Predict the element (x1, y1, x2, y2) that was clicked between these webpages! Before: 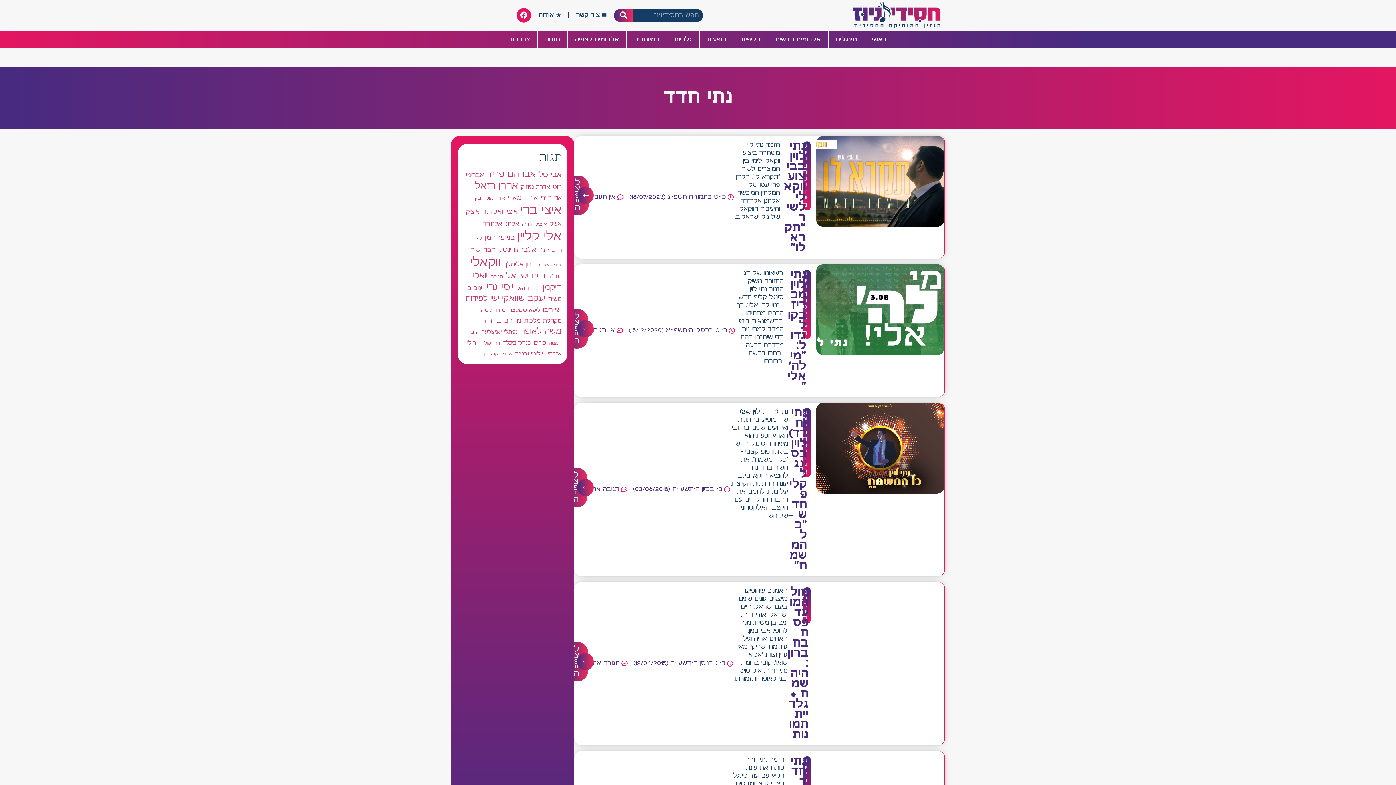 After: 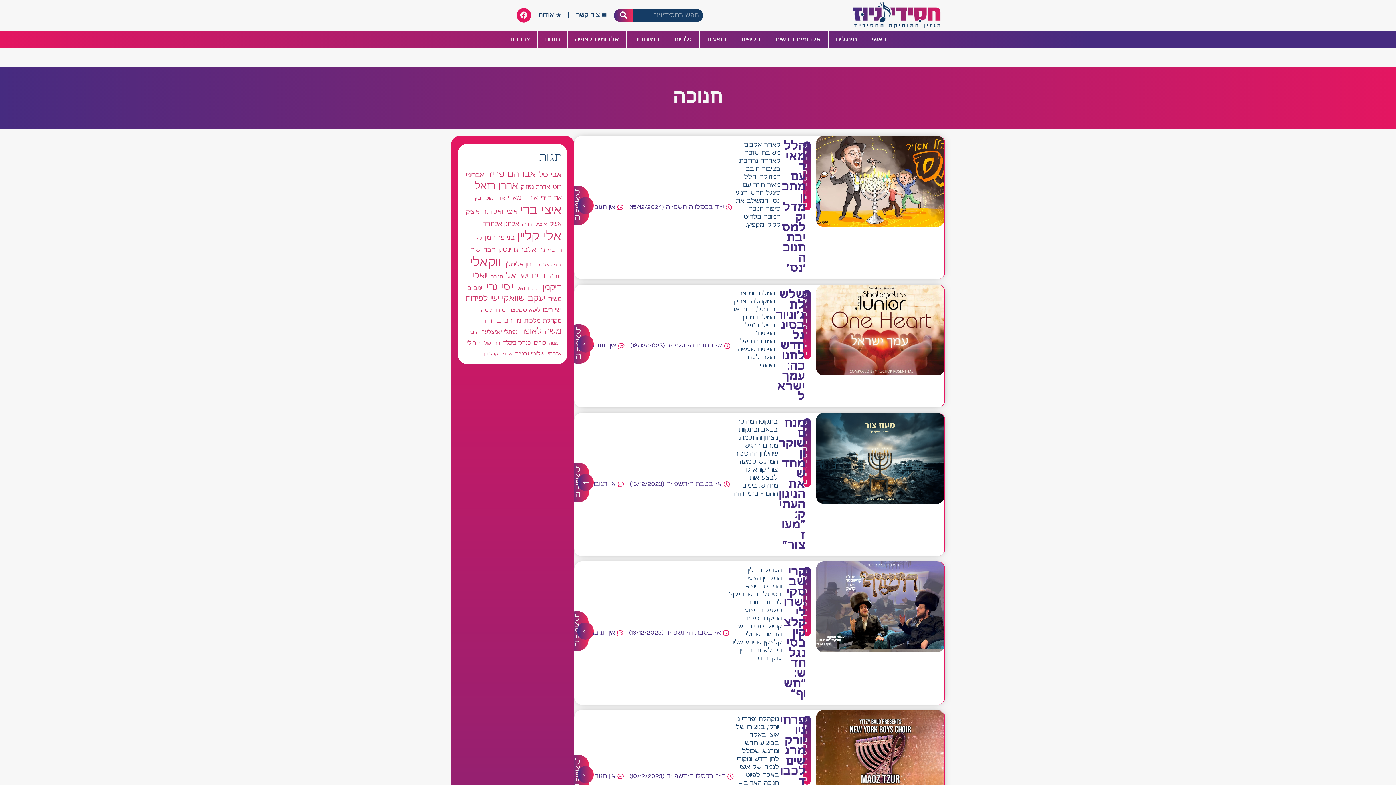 Action: label: חנוכה (51 פריטים) bbox: (490, 274, 503, 279)